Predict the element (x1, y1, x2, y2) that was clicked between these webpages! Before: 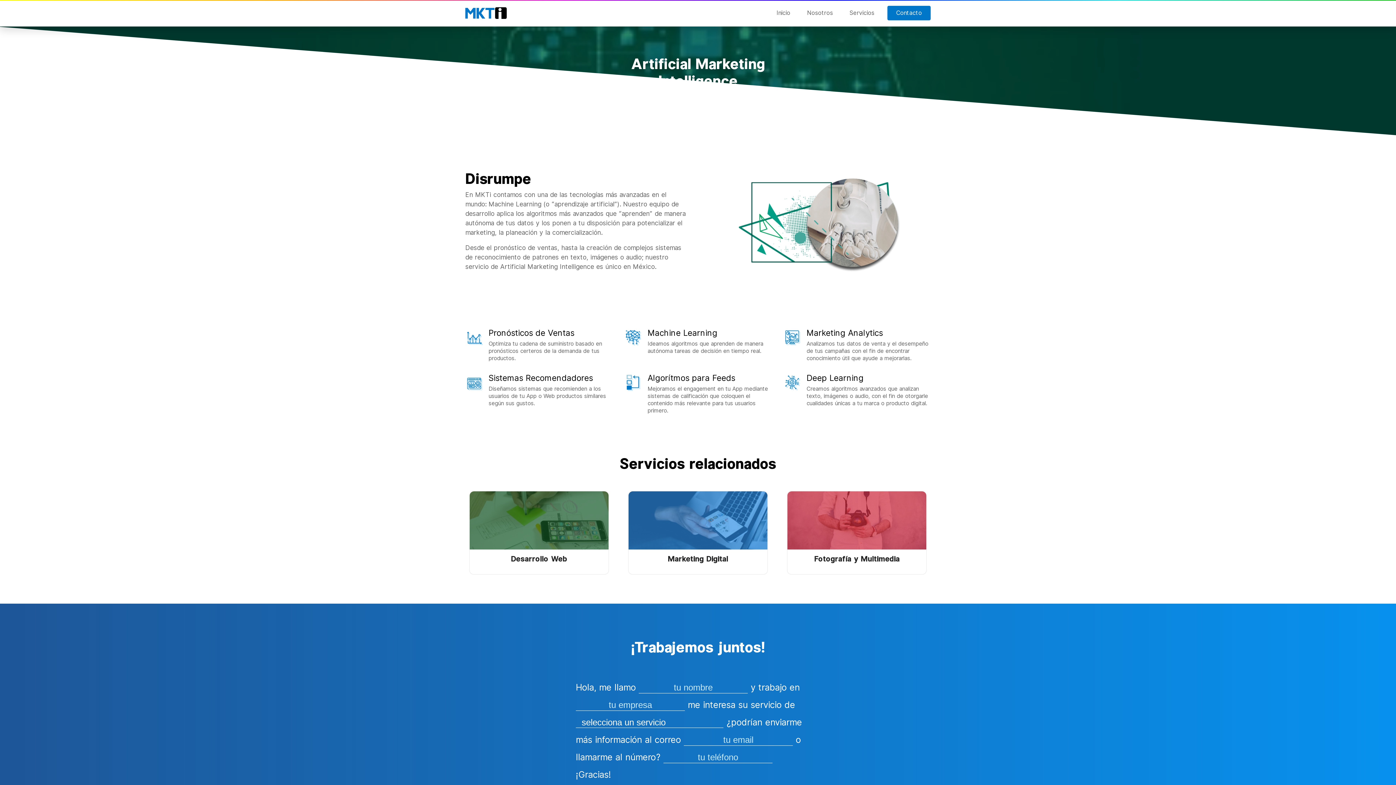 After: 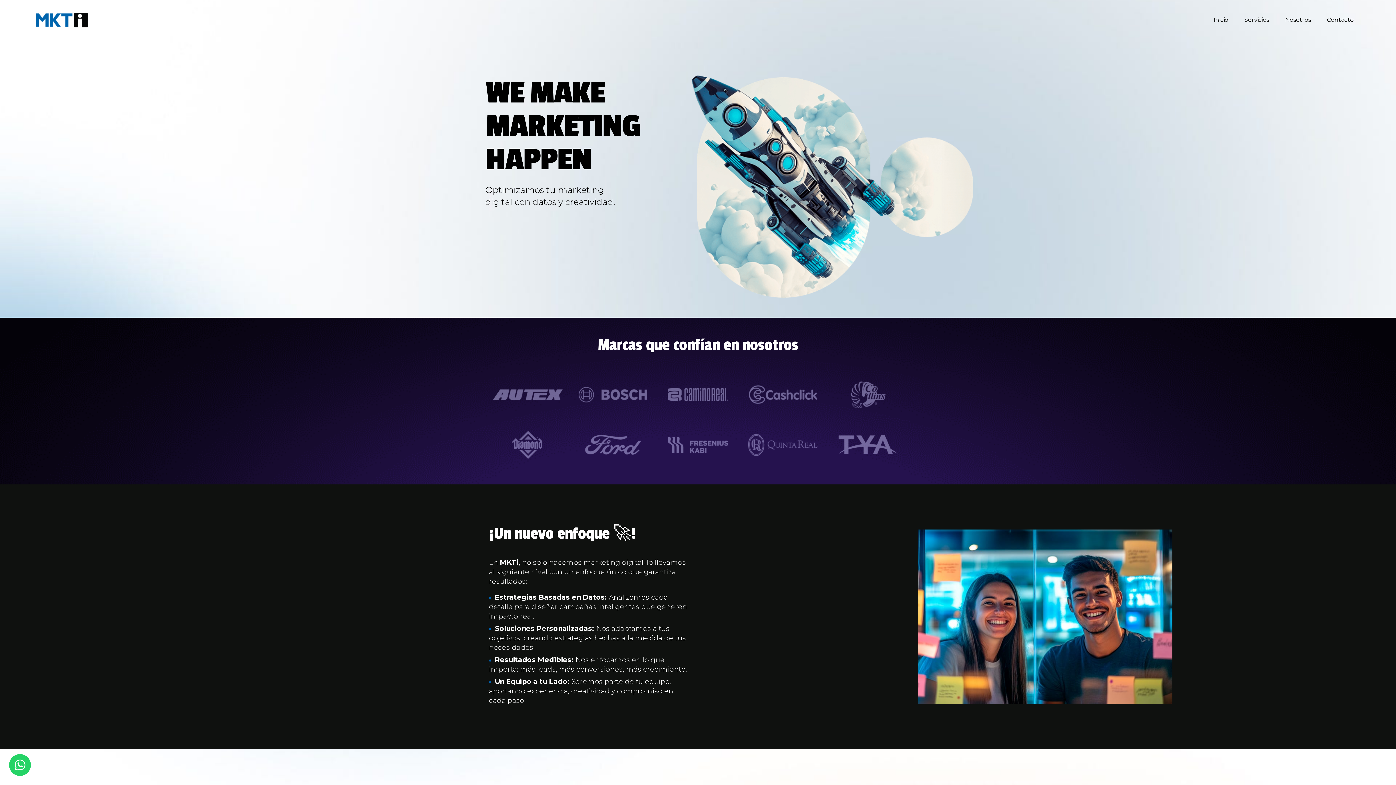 Action: label: Inicio bbox: (769, 0, 797, 26)